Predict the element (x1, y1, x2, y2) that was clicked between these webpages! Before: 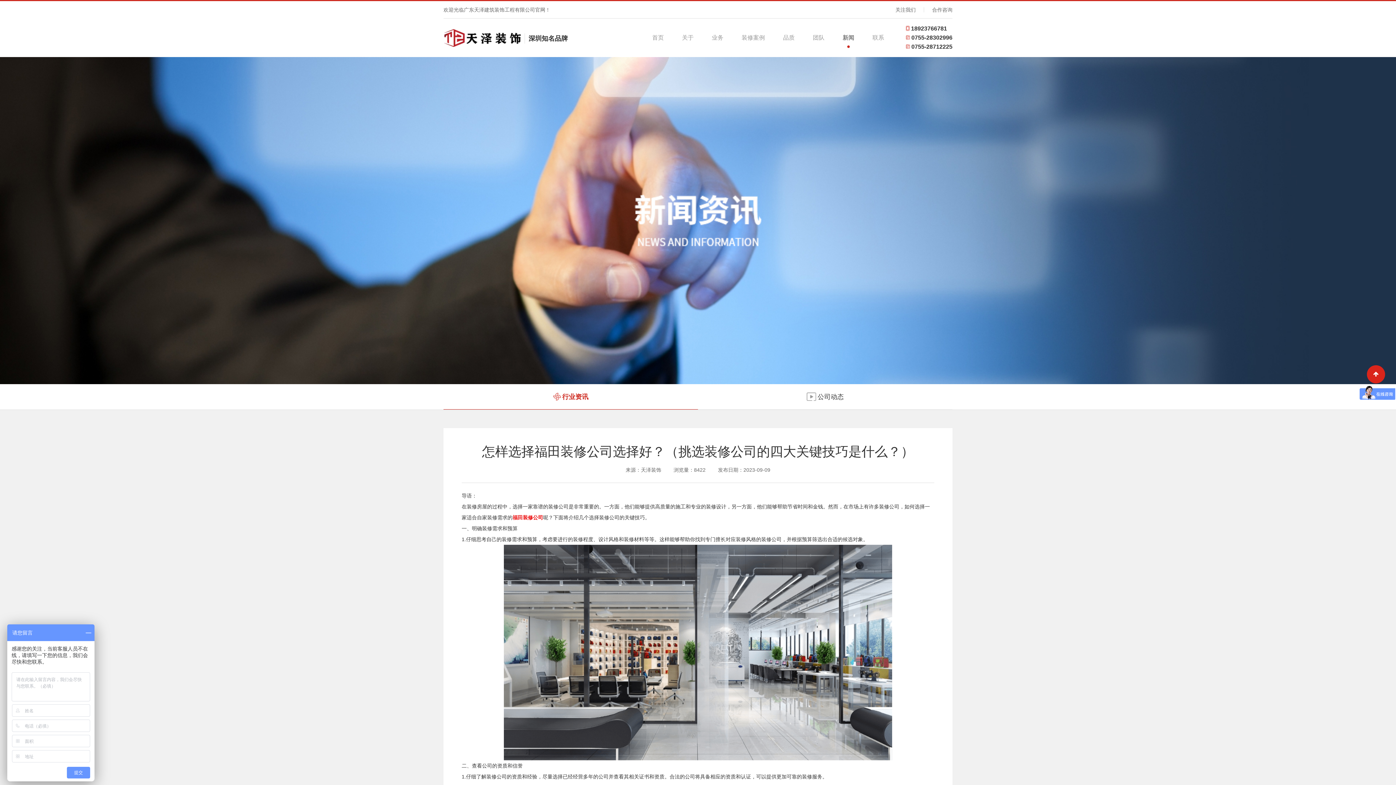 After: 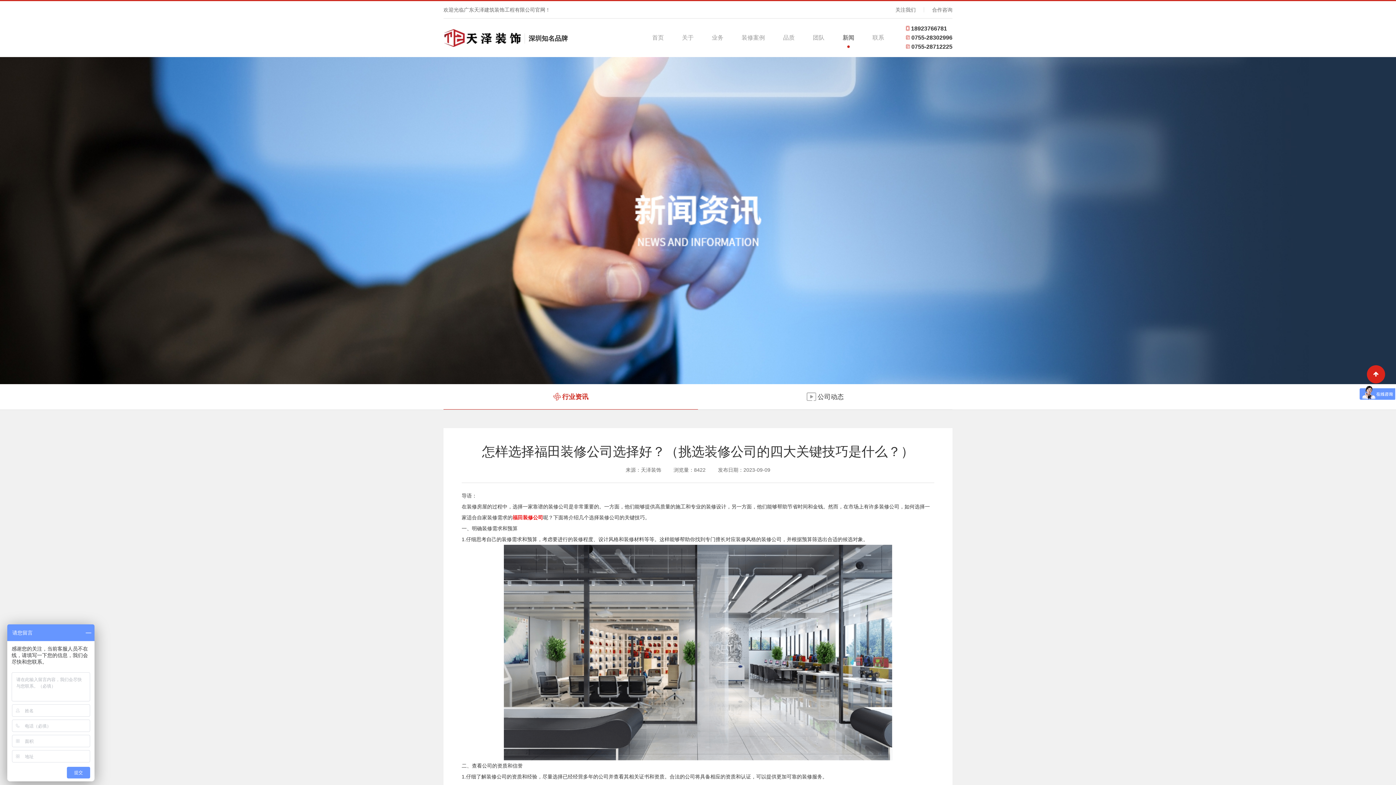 Action: bbox: (0, 217, 1396, 223)